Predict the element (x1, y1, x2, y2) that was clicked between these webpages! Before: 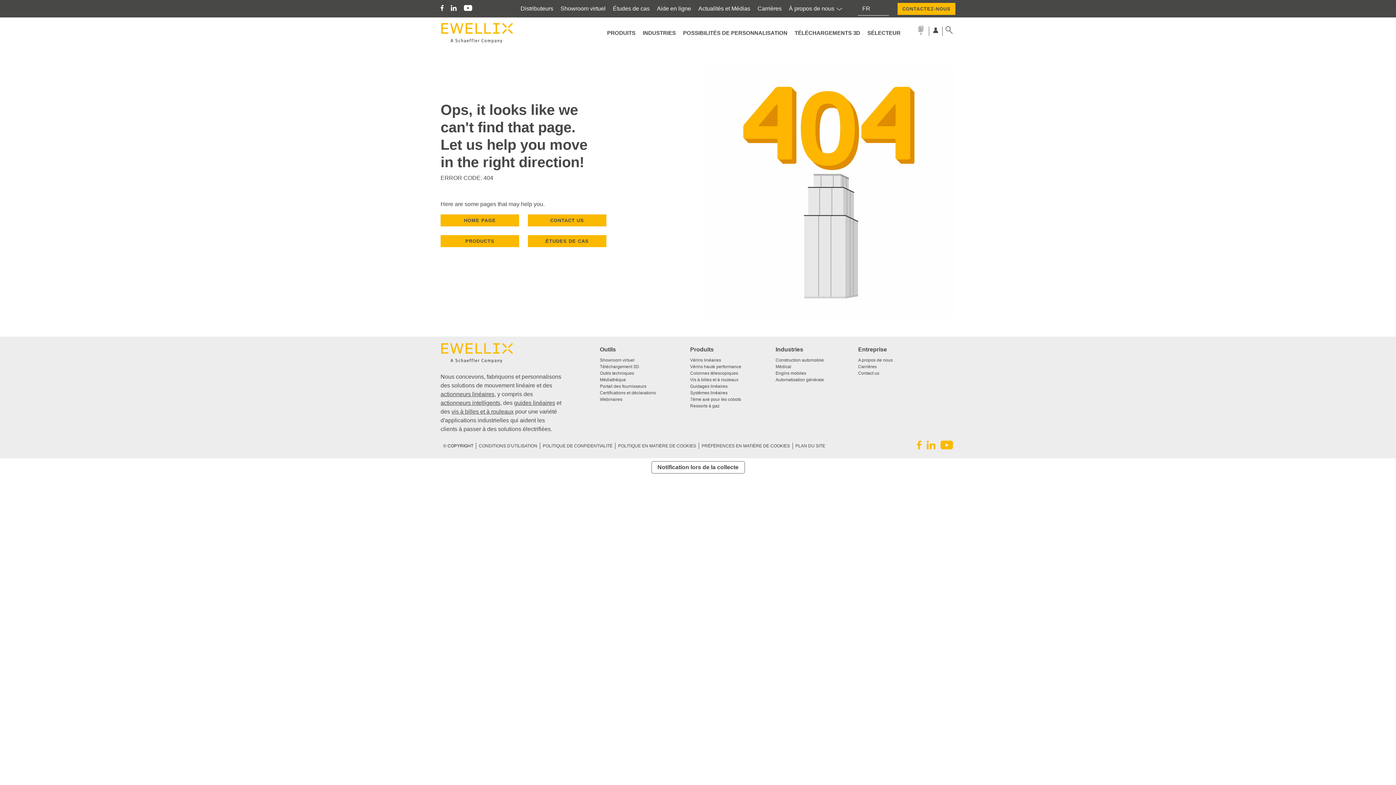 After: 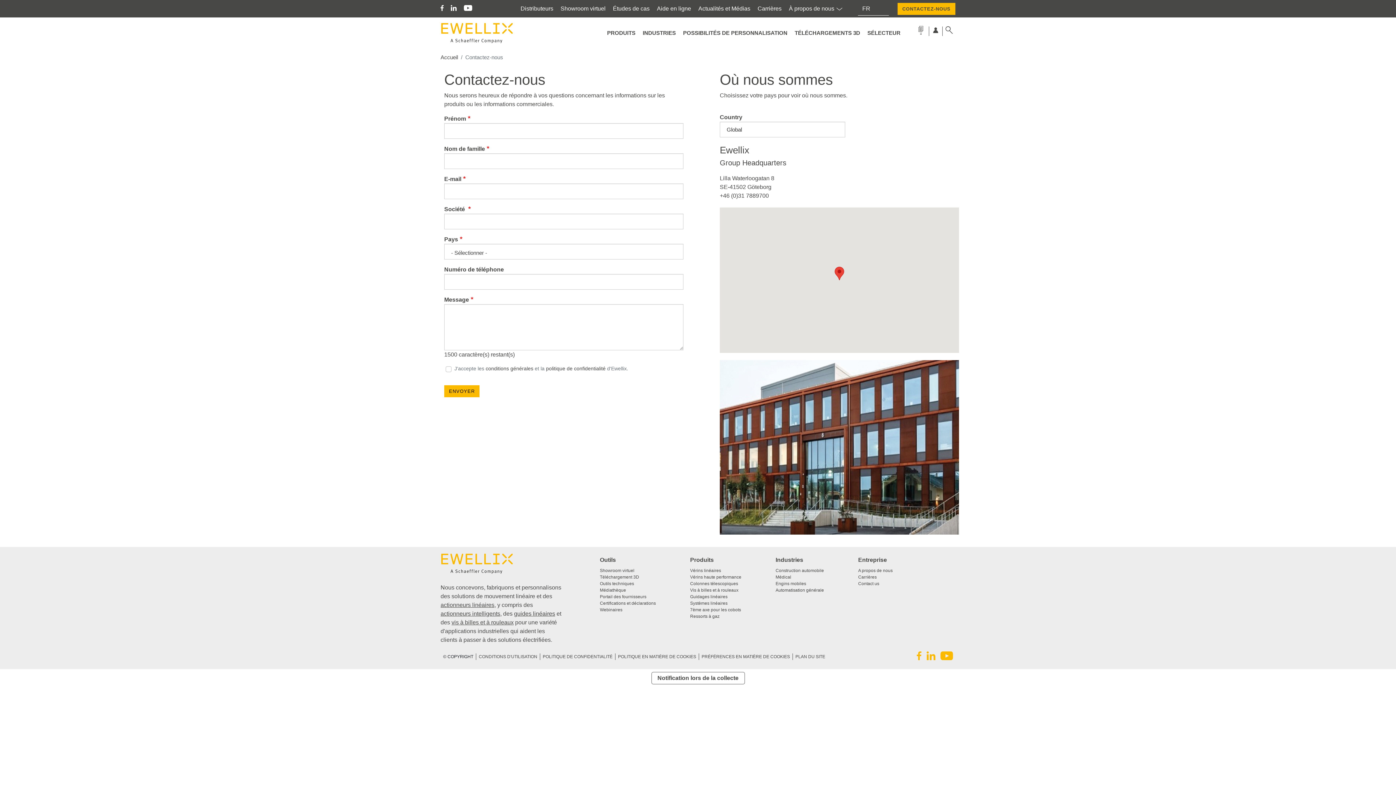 Action: bbox: (897, 5, 955, 11) label: CONTACTEZ-NOUS